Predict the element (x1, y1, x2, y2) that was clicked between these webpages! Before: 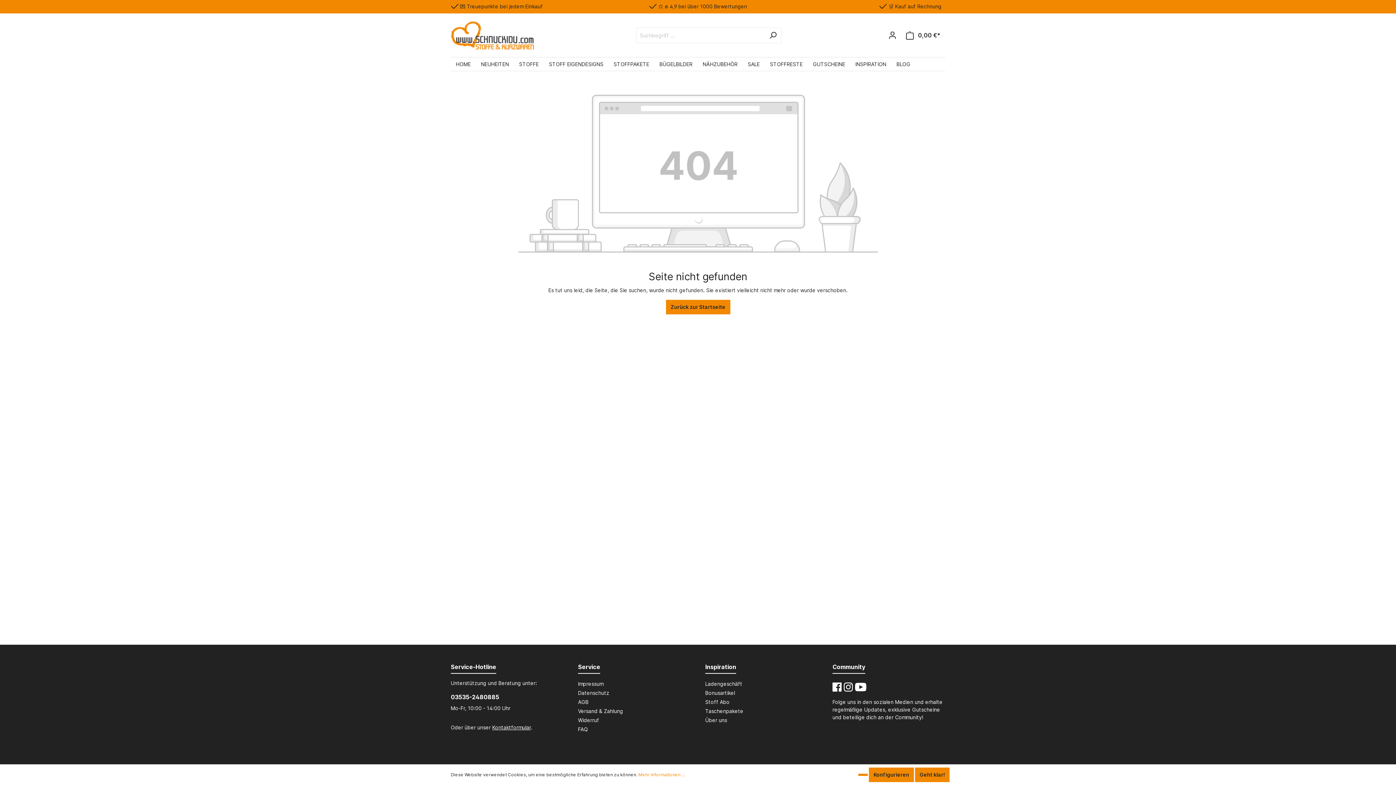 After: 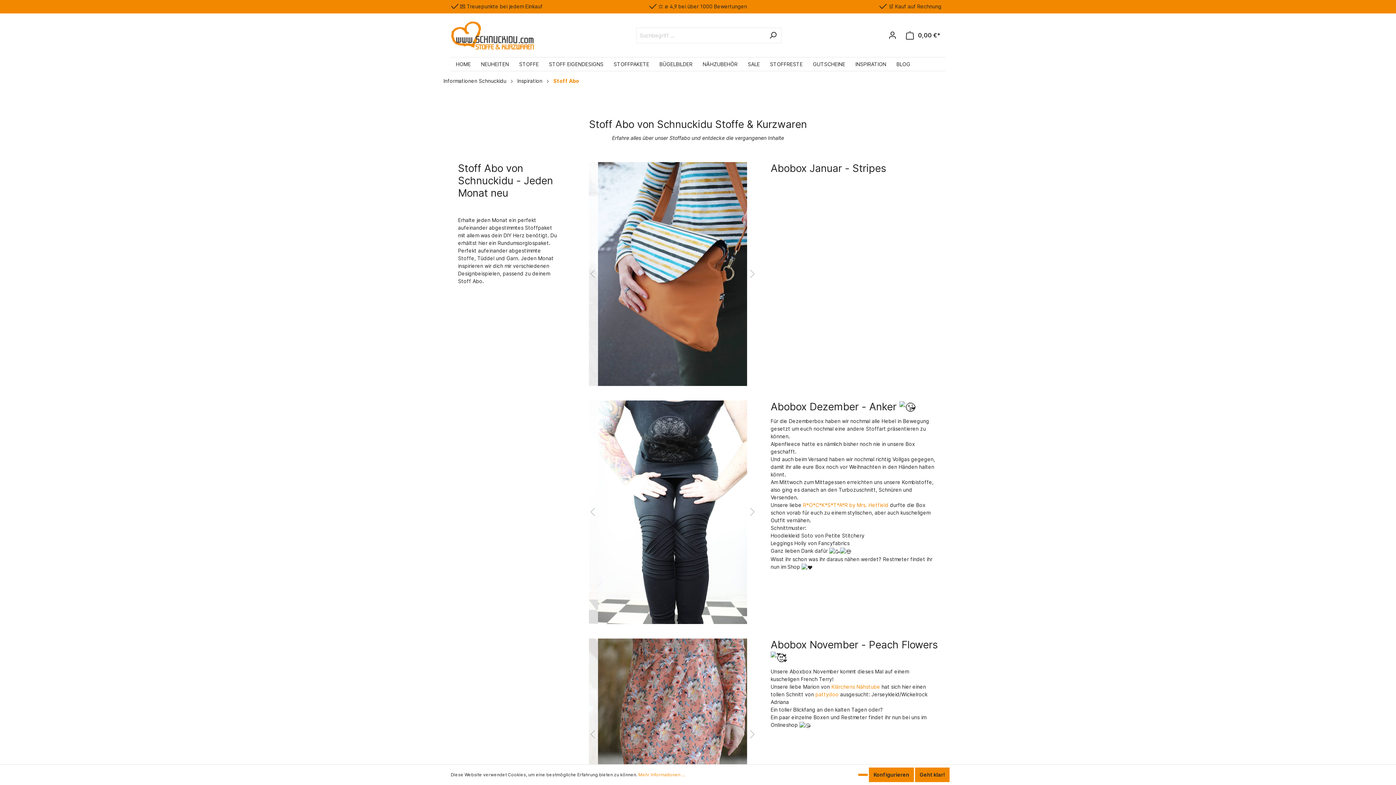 Action: label: Stoff Abo bbox: (705, 699, 729, 705)